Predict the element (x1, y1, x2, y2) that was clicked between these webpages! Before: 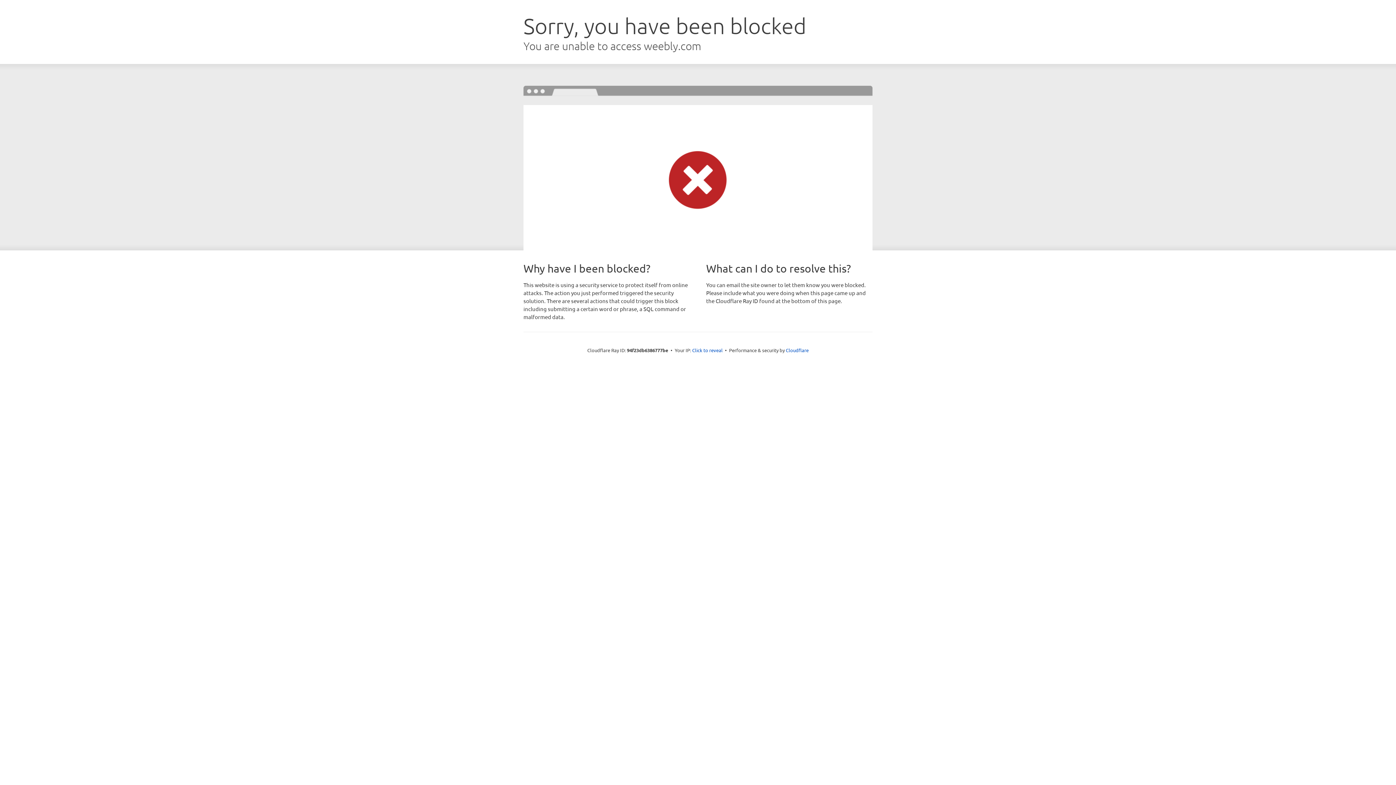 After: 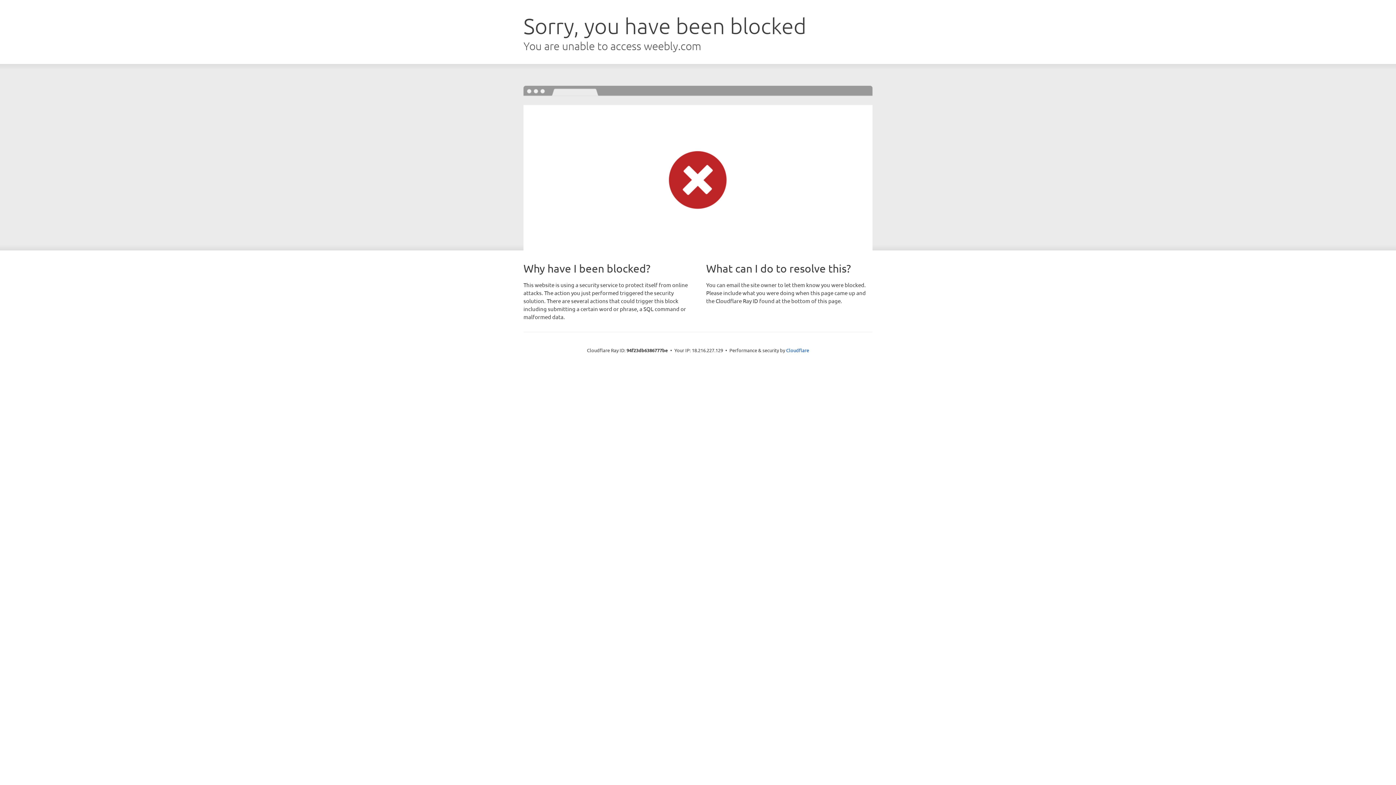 Action: label: Click to reveal bbox: (692, 346, 722, 353)